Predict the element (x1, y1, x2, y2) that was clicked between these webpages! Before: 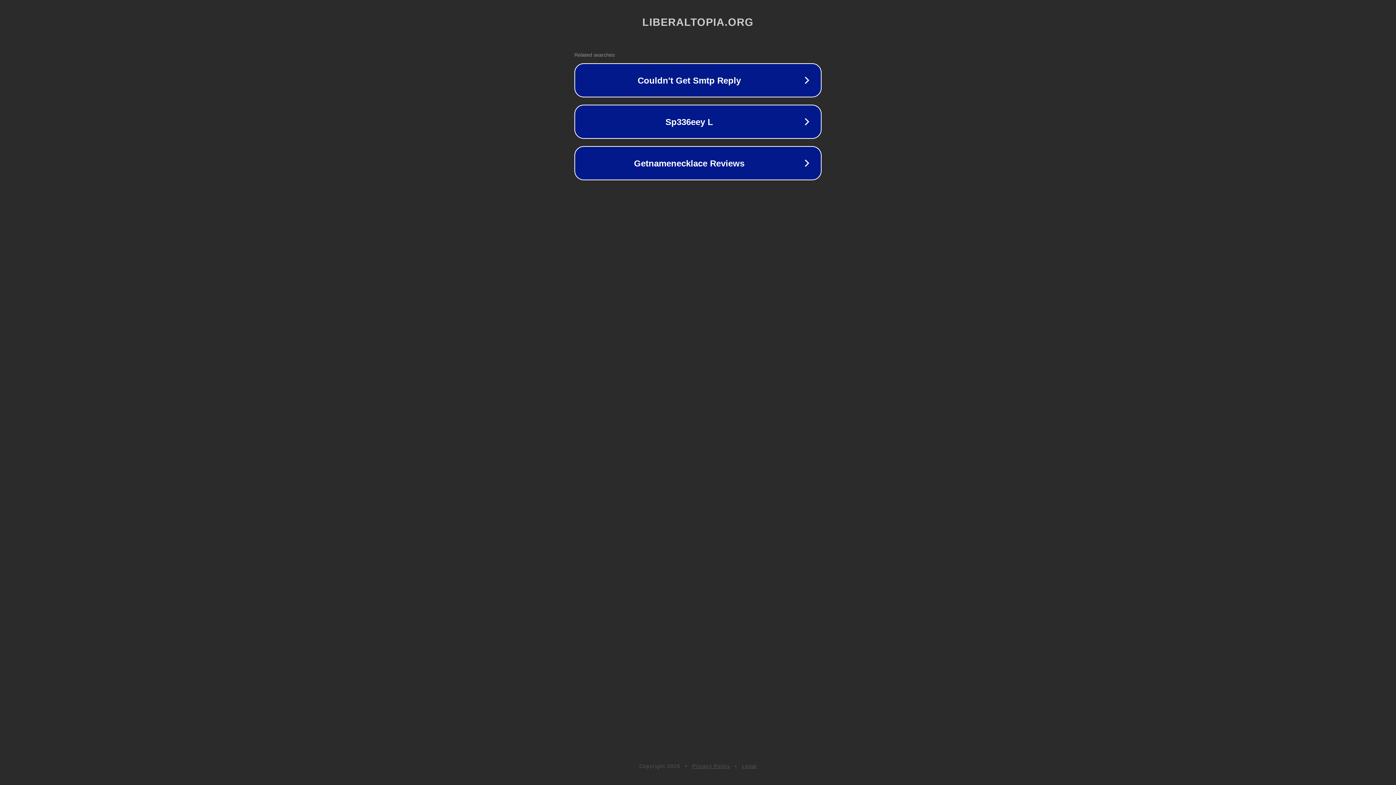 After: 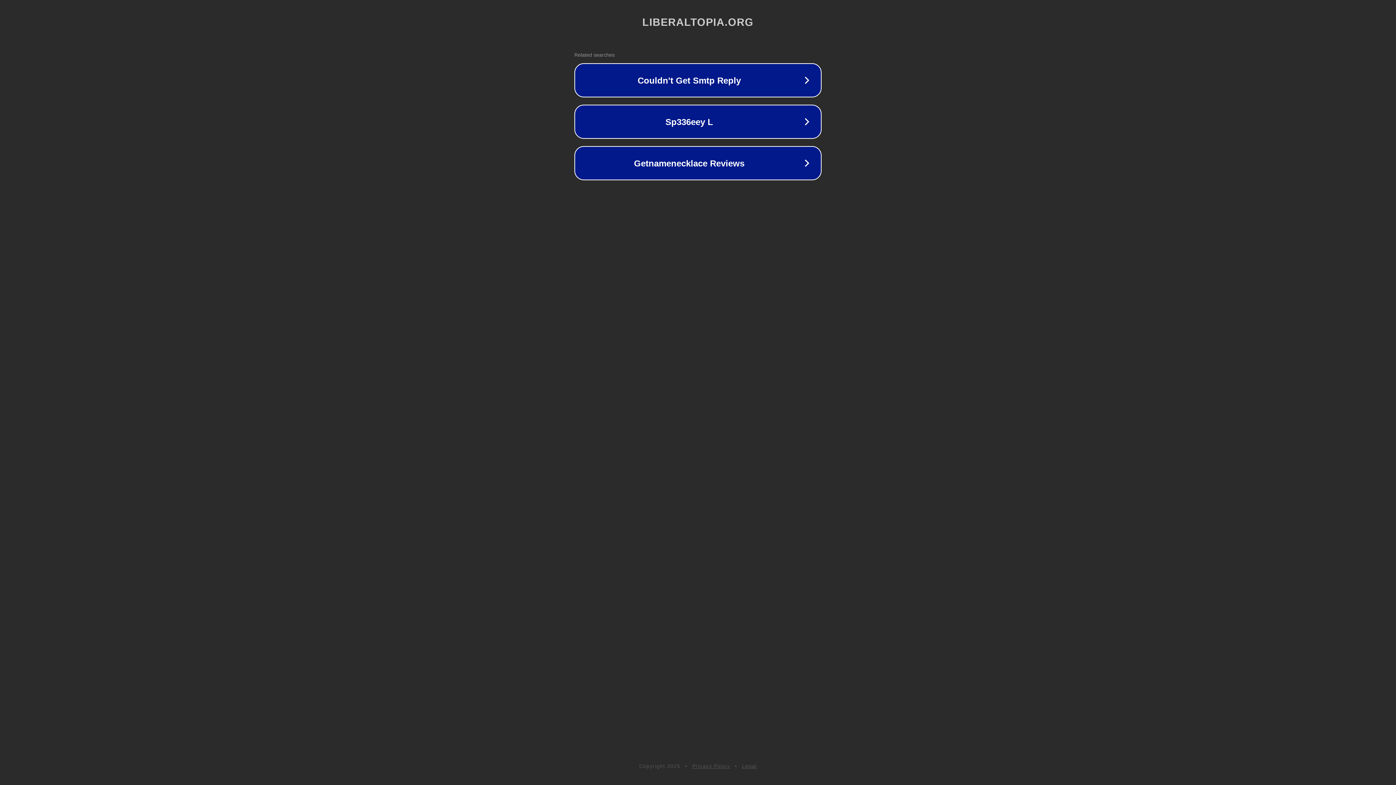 Action: bbox: (742, 763, 757, 769) label: Legal